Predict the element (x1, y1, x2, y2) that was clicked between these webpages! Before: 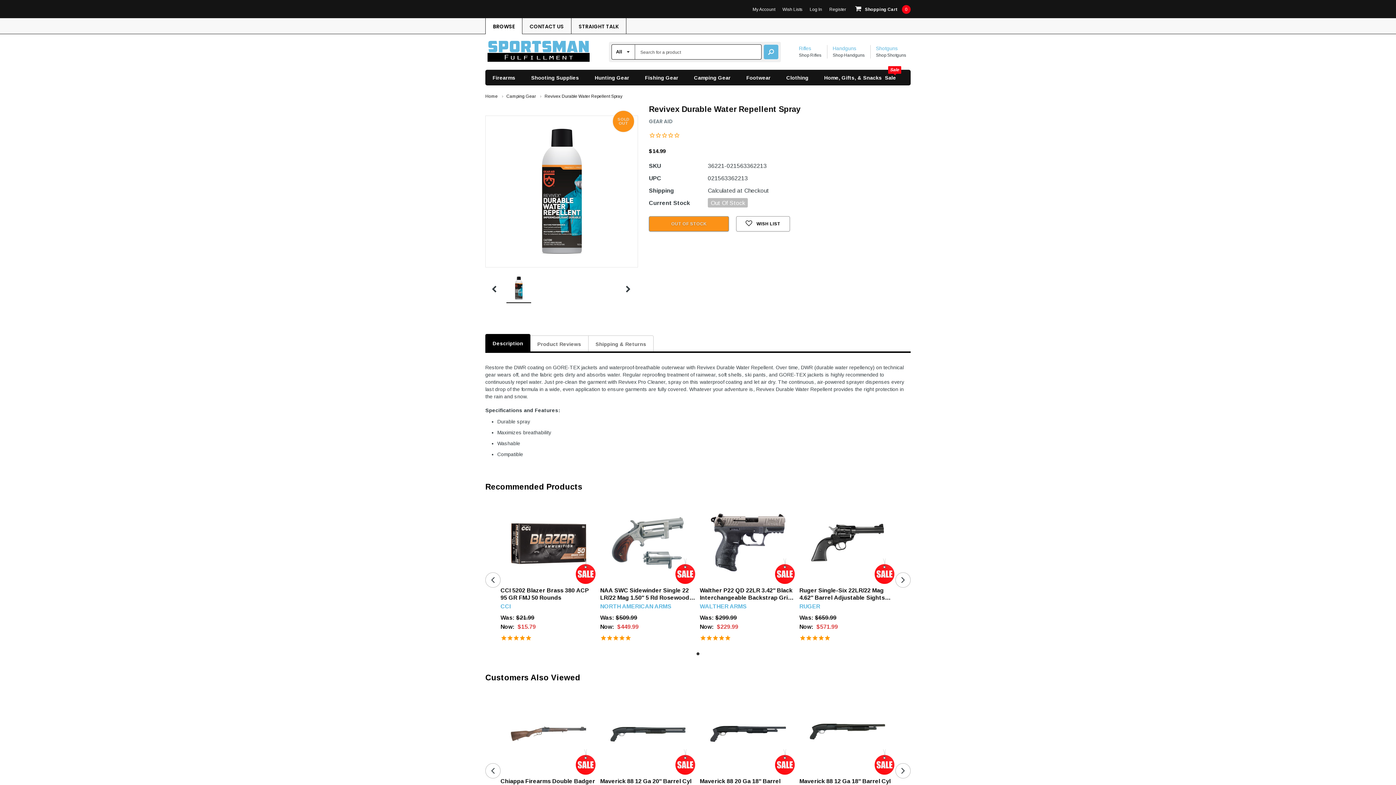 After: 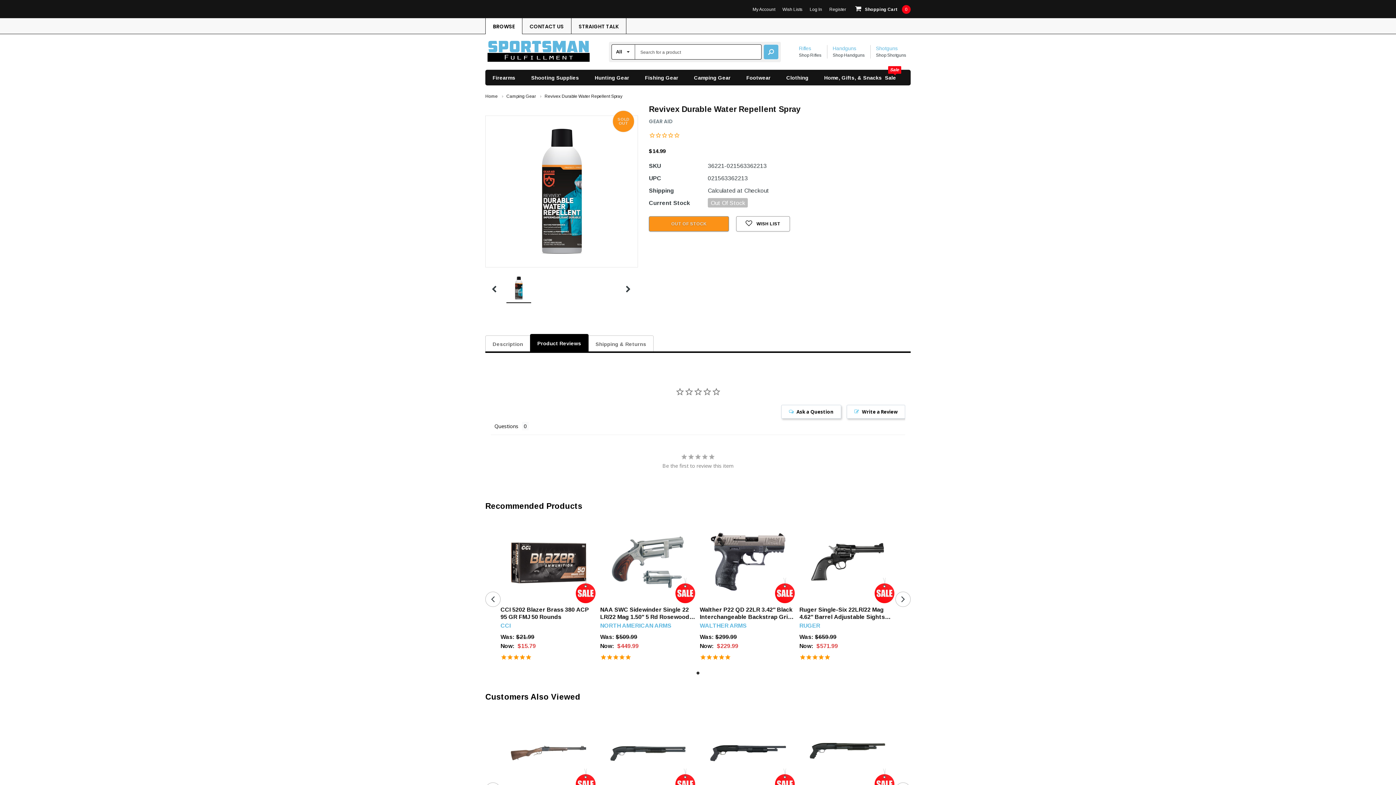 Action: label: Product Reviews bbox: (530, 335, 588, 352)